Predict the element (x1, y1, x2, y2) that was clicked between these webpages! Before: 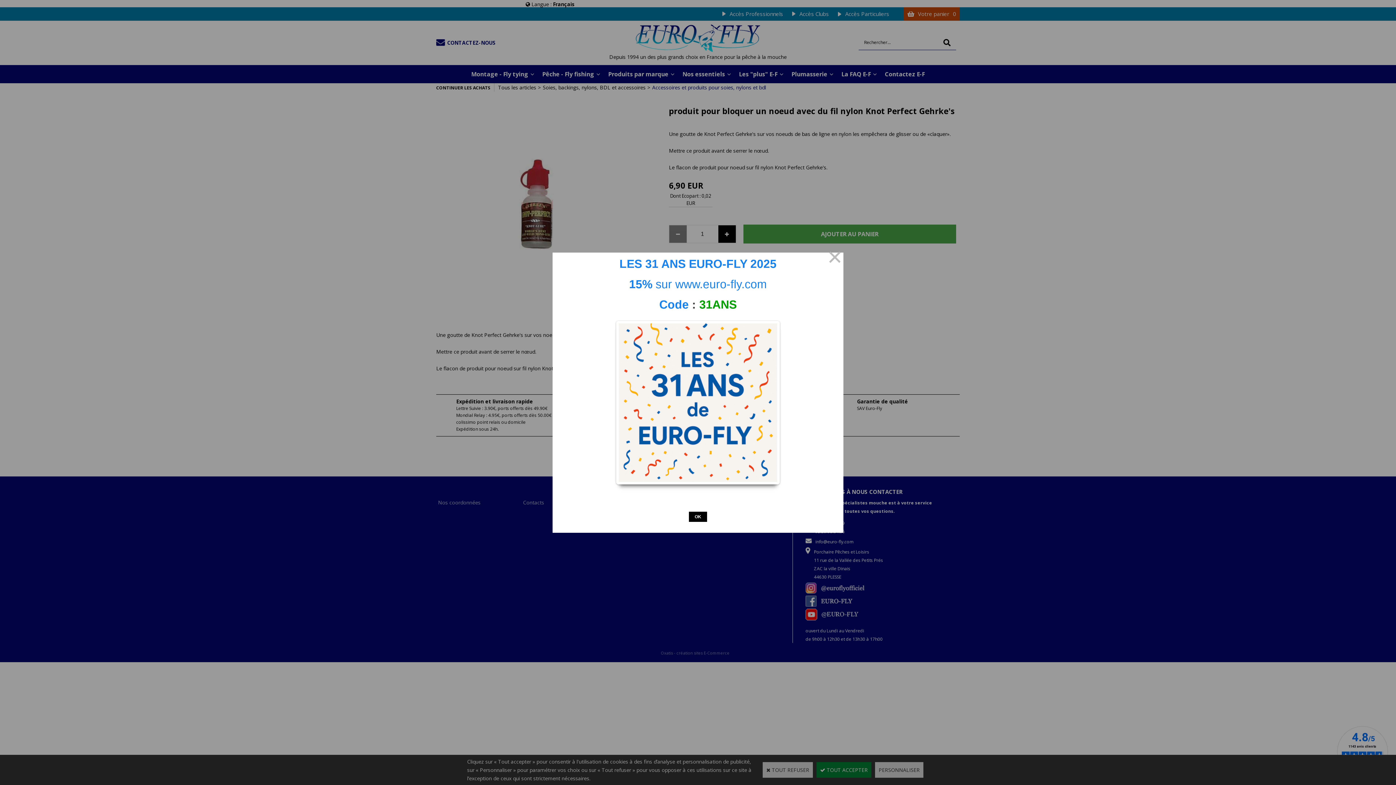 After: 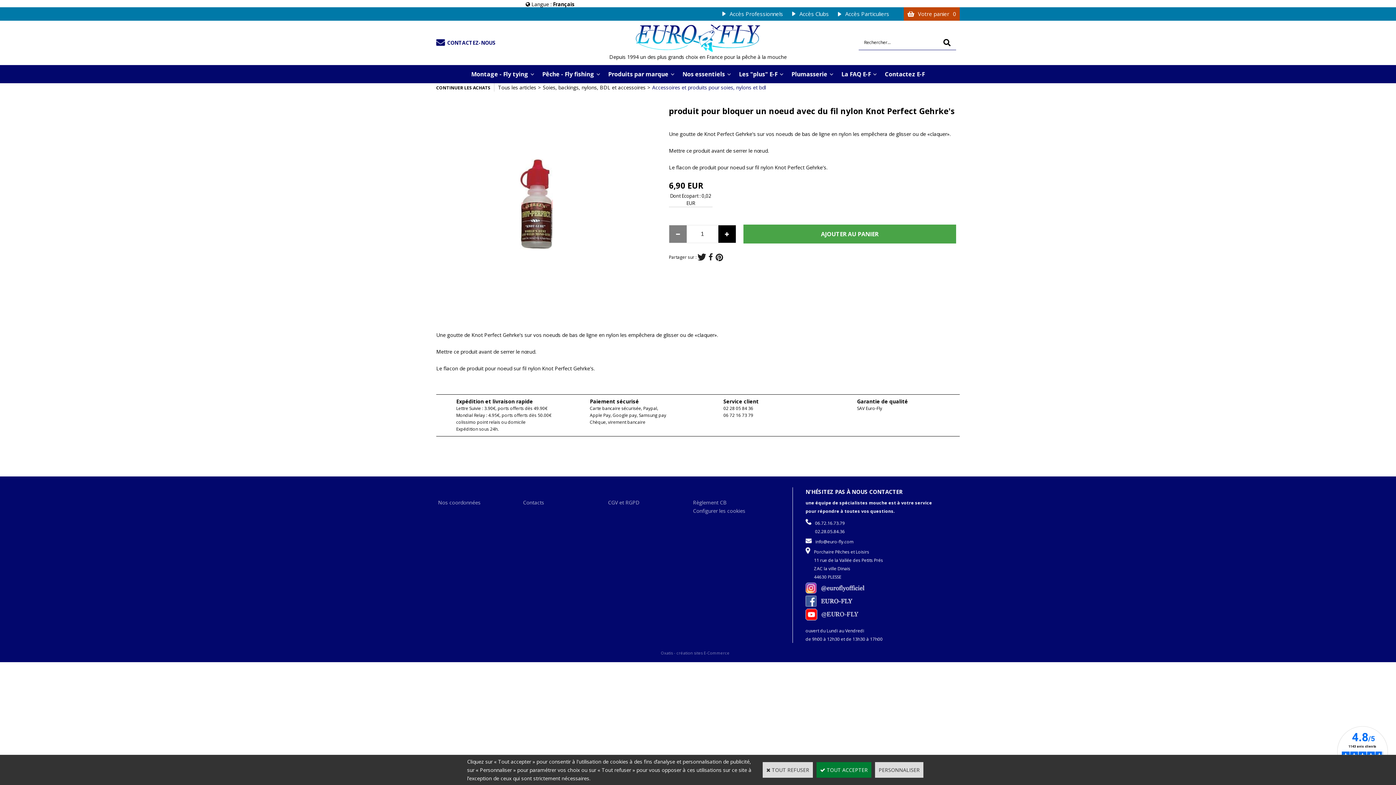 Action: label: OK bbox: (689, 511, 707, 522)